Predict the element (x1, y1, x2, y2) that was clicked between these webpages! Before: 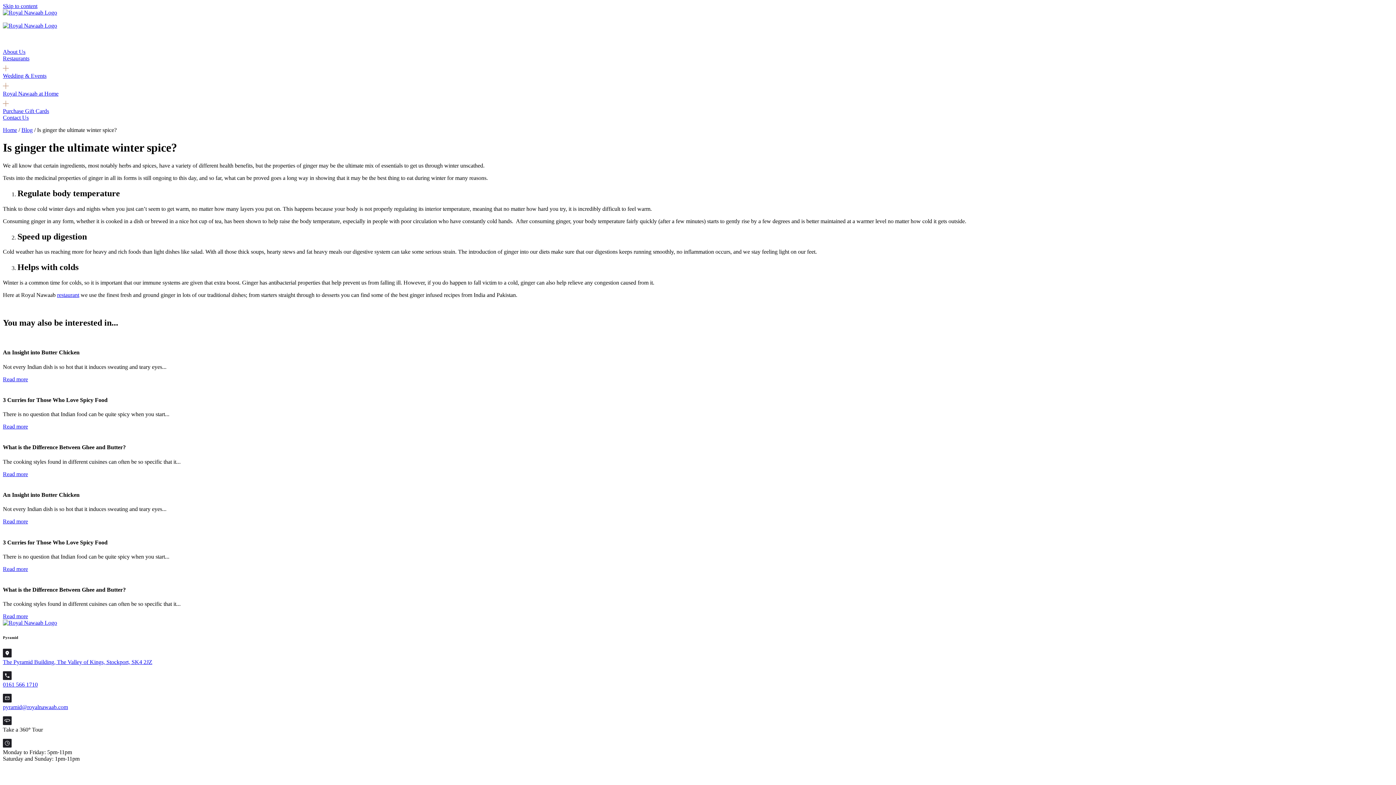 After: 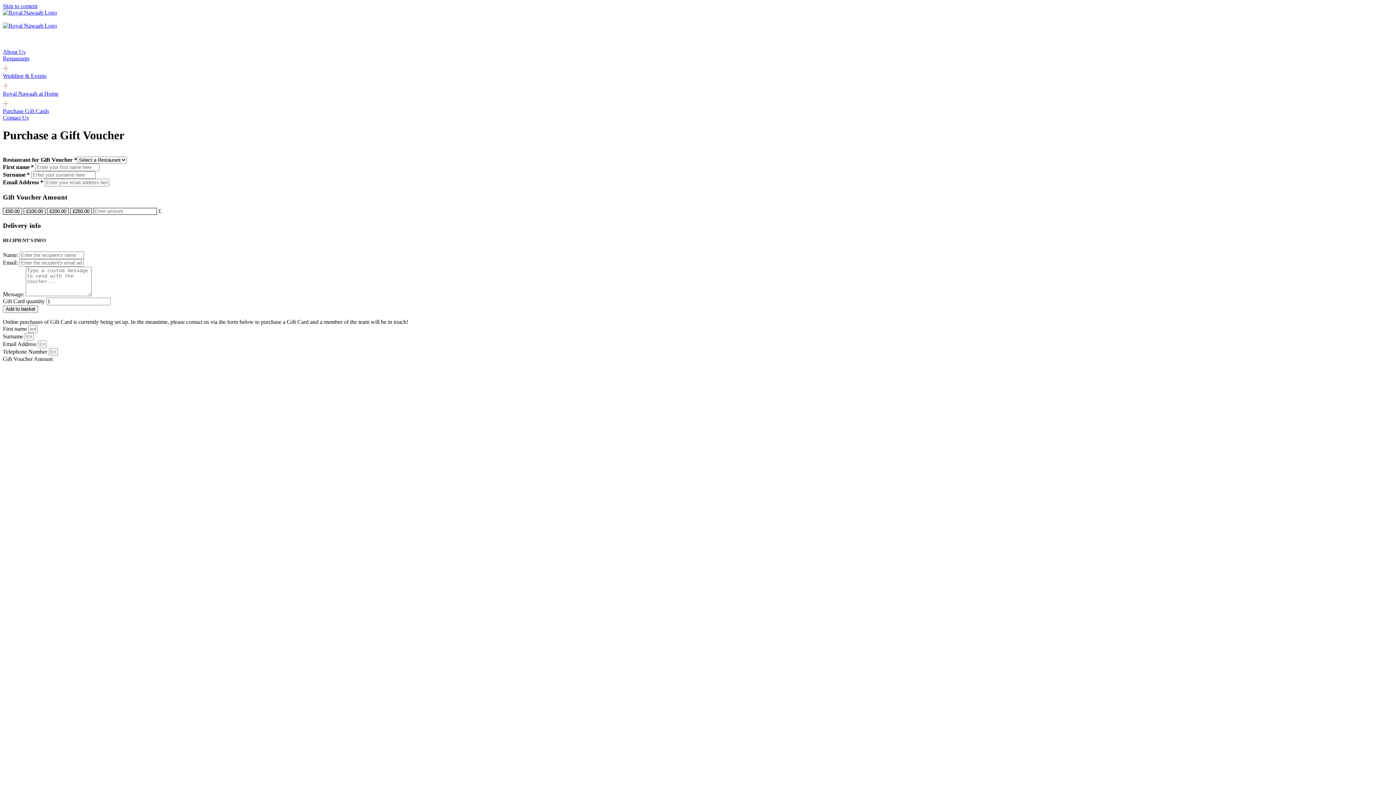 Action: label: Purchase Gift Cards bbox: (2, 107, 49, 114)